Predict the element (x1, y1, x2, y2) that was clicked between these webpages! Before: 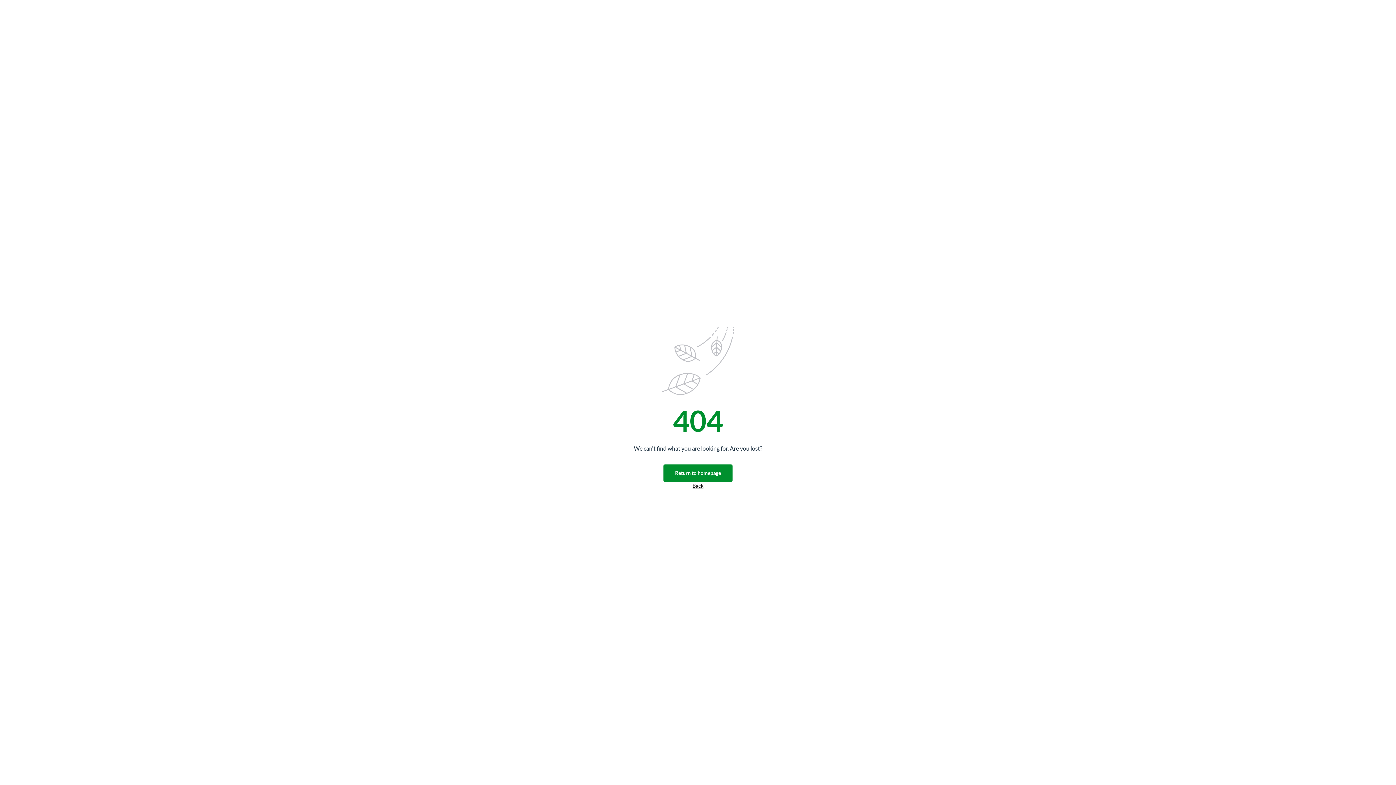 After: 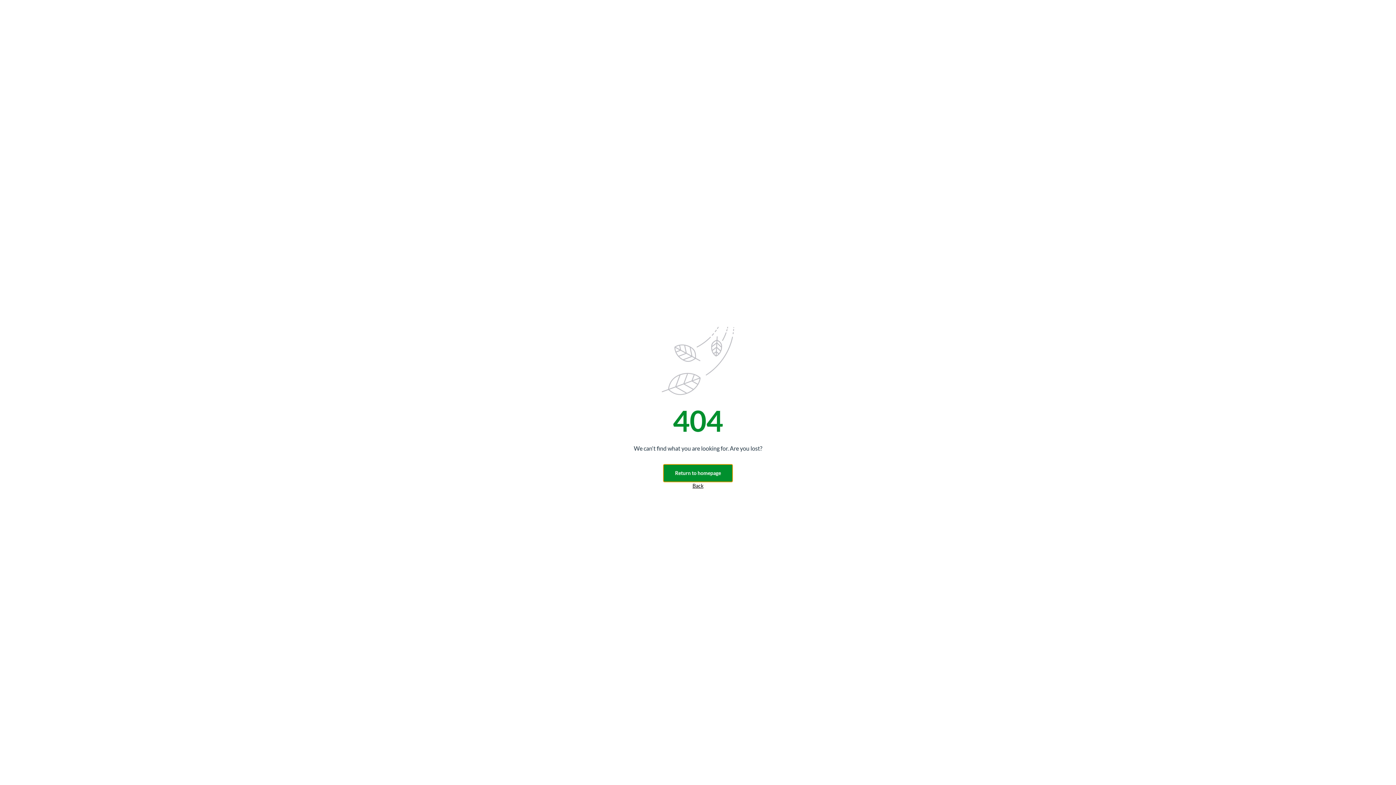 Action: label: Return to homepage bbox: (663, 464, 732, 482)